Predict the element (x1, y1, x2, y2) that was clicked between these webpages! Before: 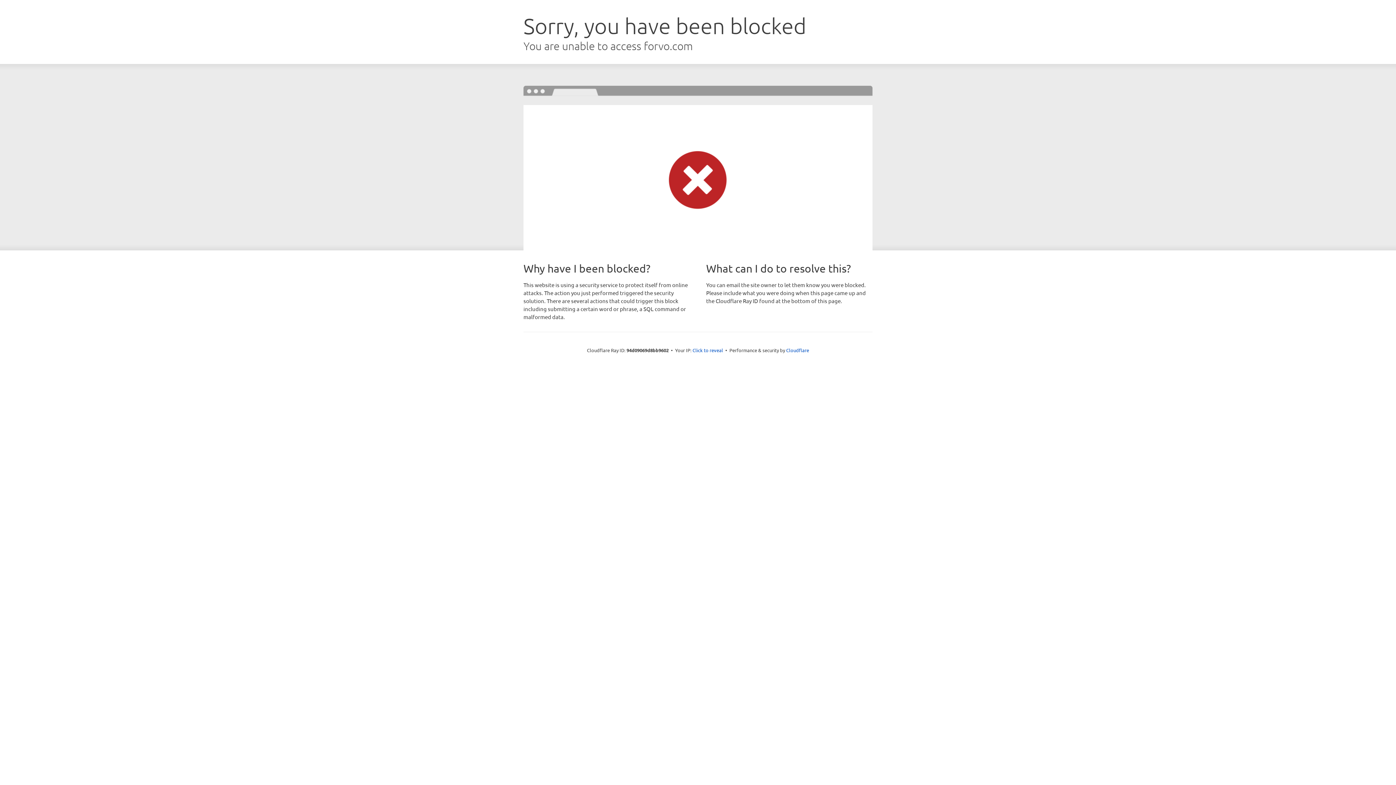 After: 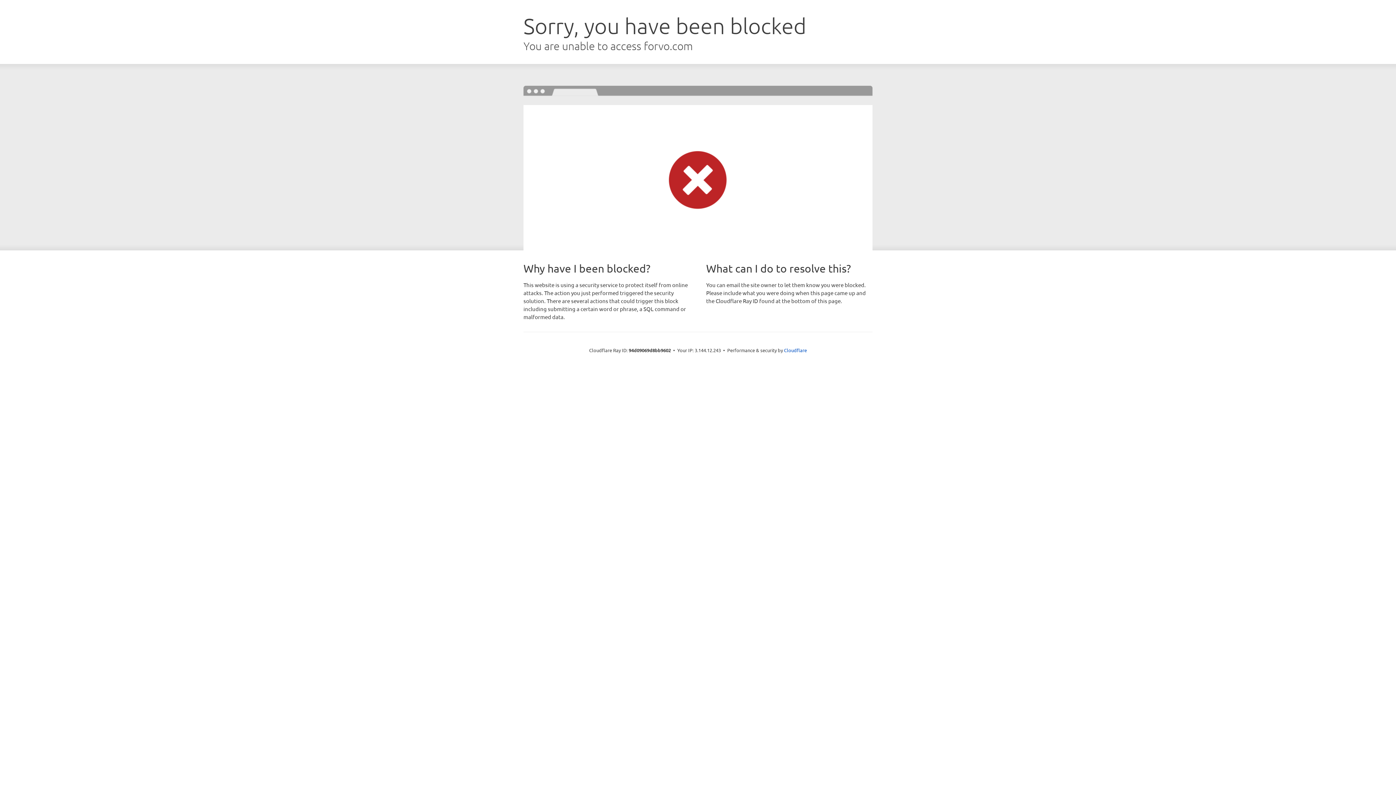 Action: bbox: (692, 346, 723, 353) label: Click to reveal